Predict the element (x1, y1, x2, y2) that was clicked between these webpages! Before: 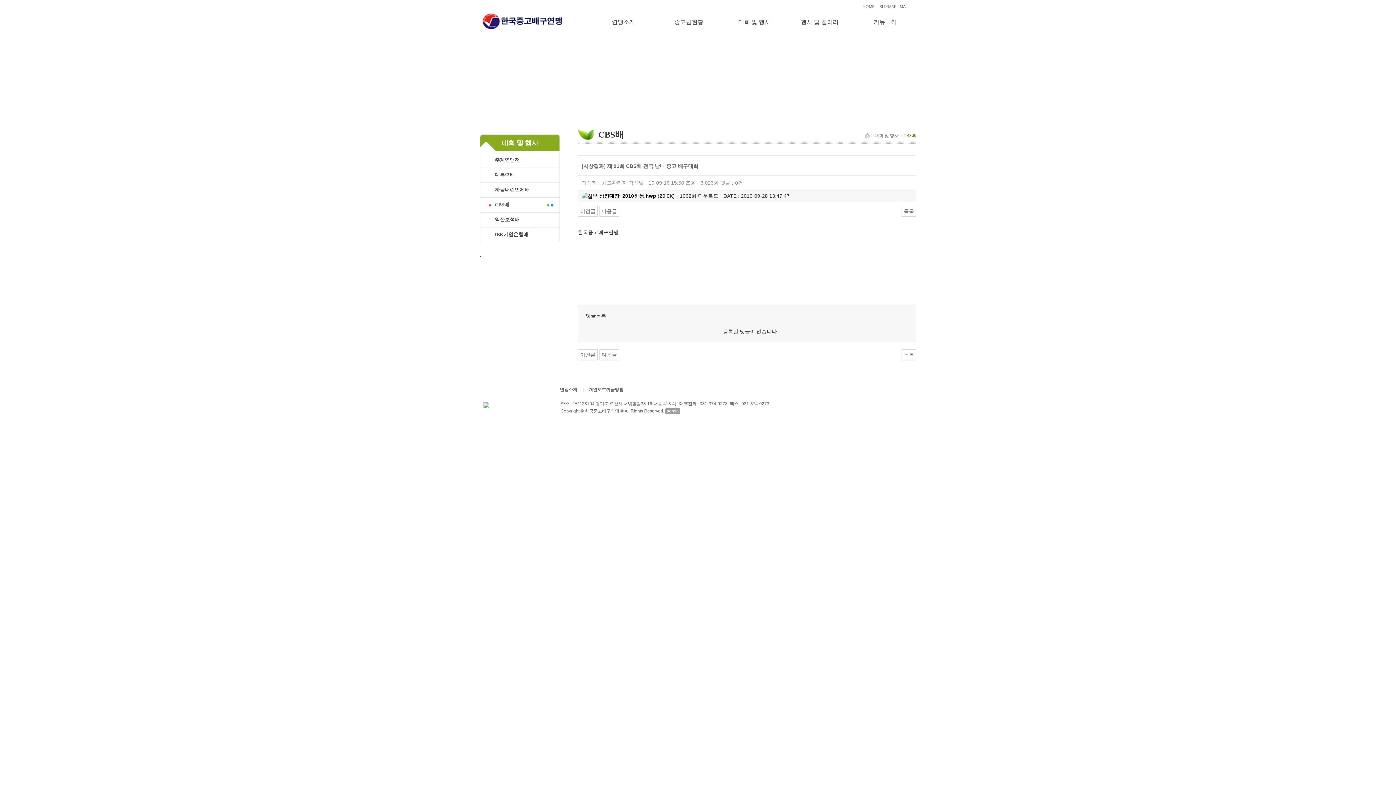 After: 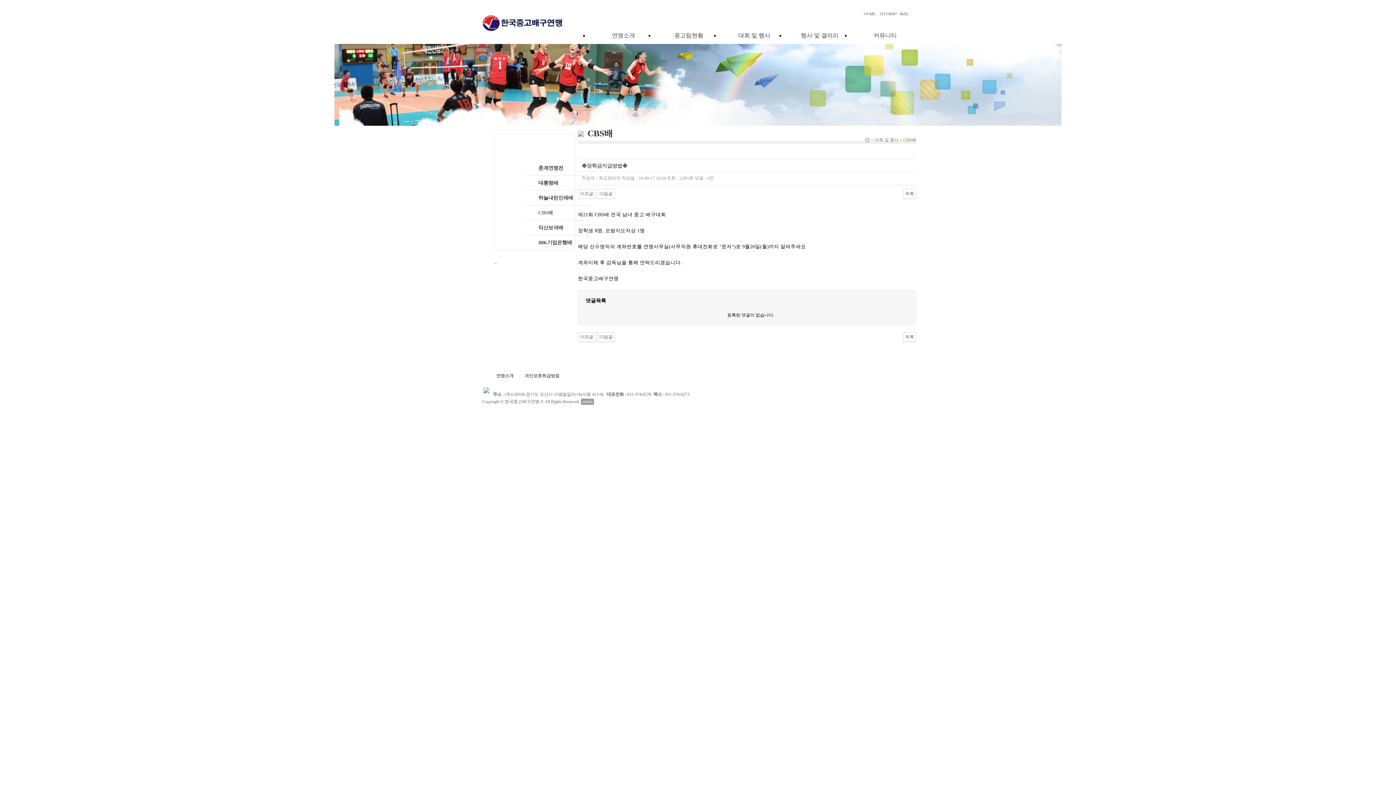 Action: bbox: (578, 205, 597, 216) label: 이전글